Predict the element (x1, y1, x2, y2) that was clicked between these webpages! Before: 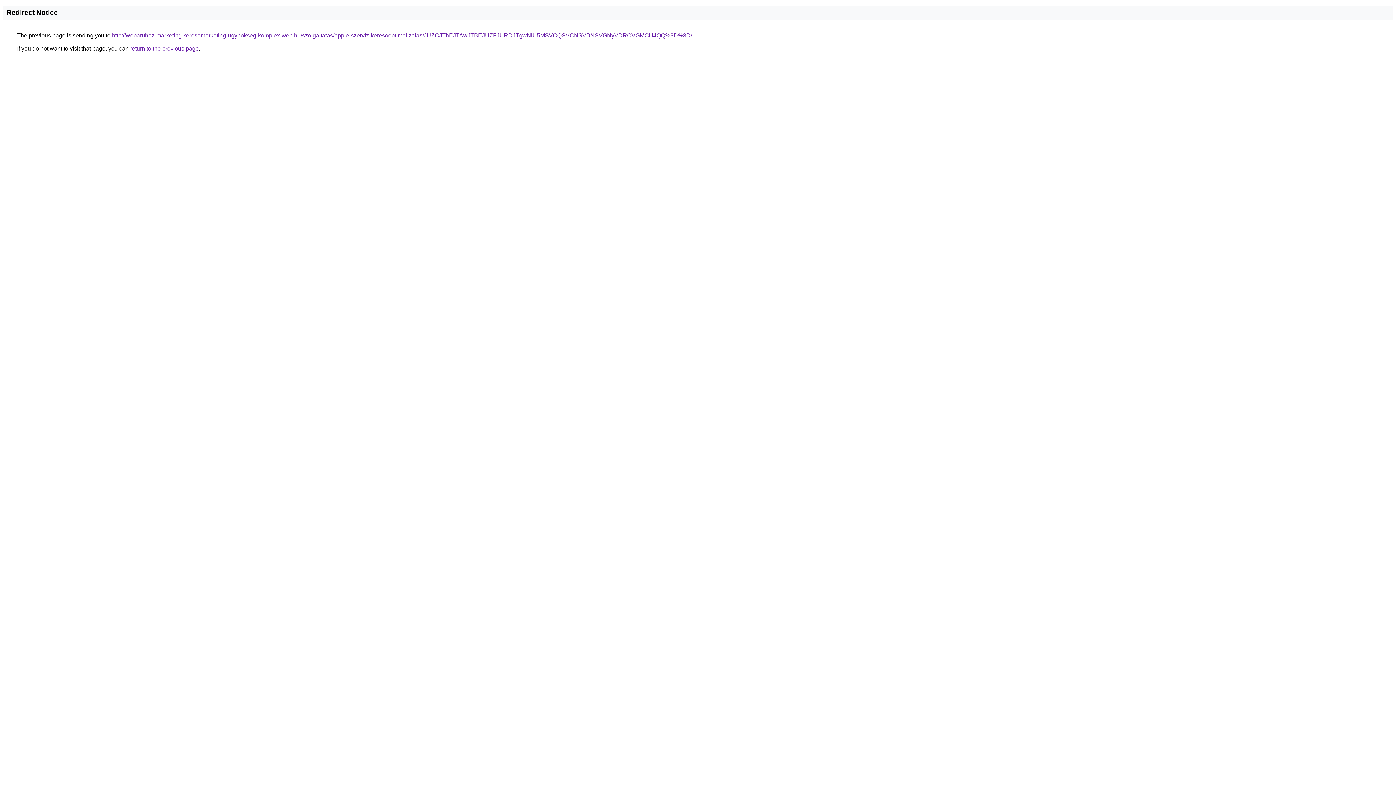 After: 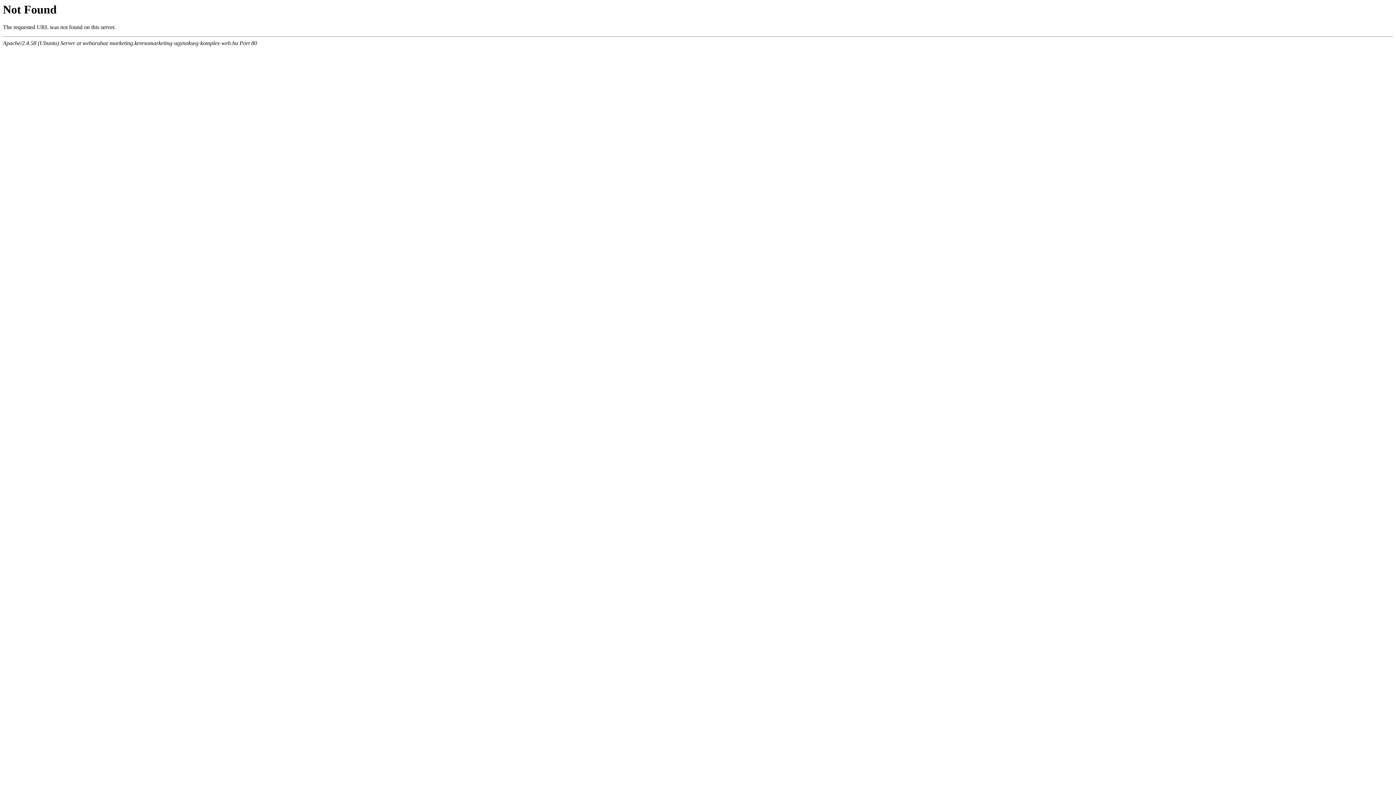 Action: label: http://webaruhaz-marketing.keresomarketing-ugynokseg-komplex-web.hu/szolgaltatas/apple-szerviz-keresooptimalizalas/JUZCJThEJTAwJTBEJUZFJURDJTgwNiU5MSVCQSVCNSVBNSVGNyVDRCVGMCU4QQ%3D%3D/ bbox: (112, 32, 692, 38)